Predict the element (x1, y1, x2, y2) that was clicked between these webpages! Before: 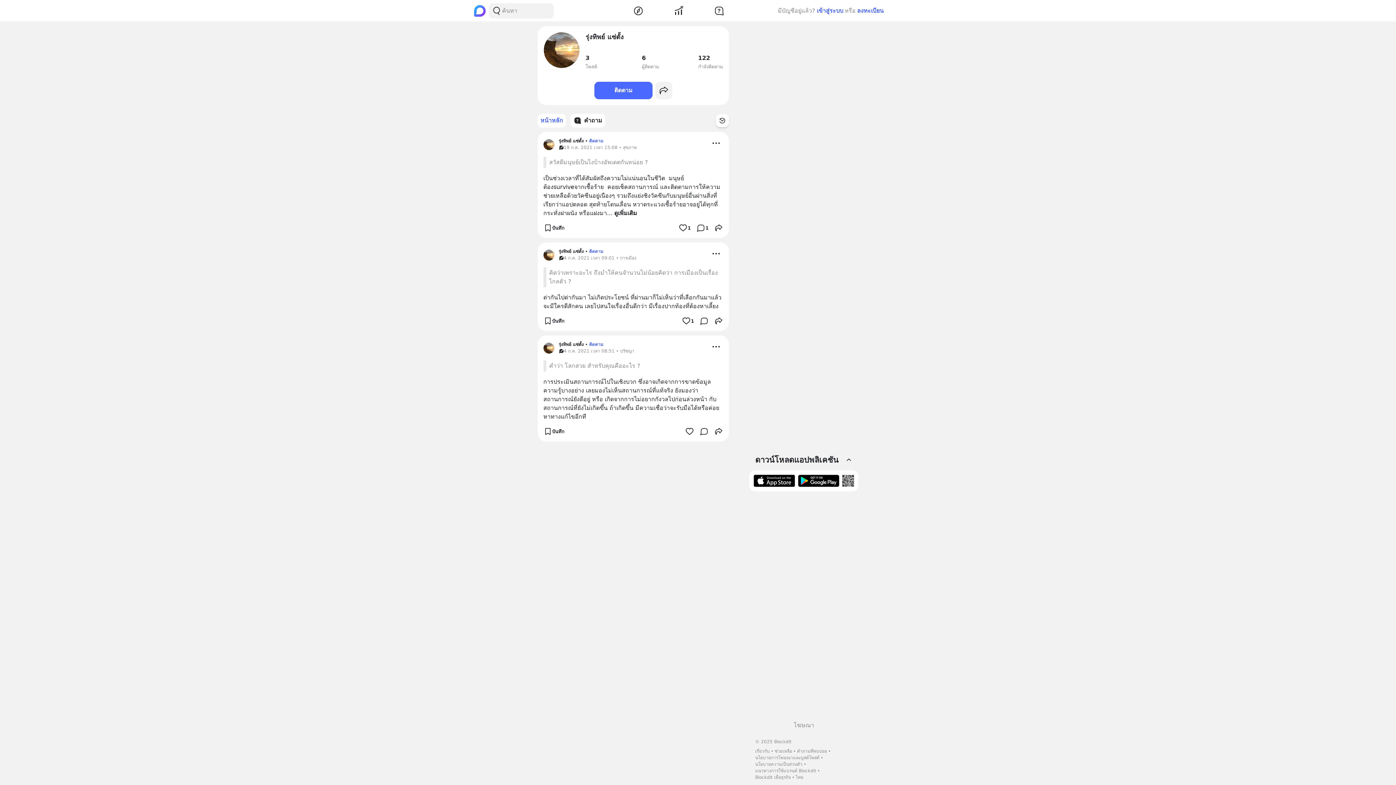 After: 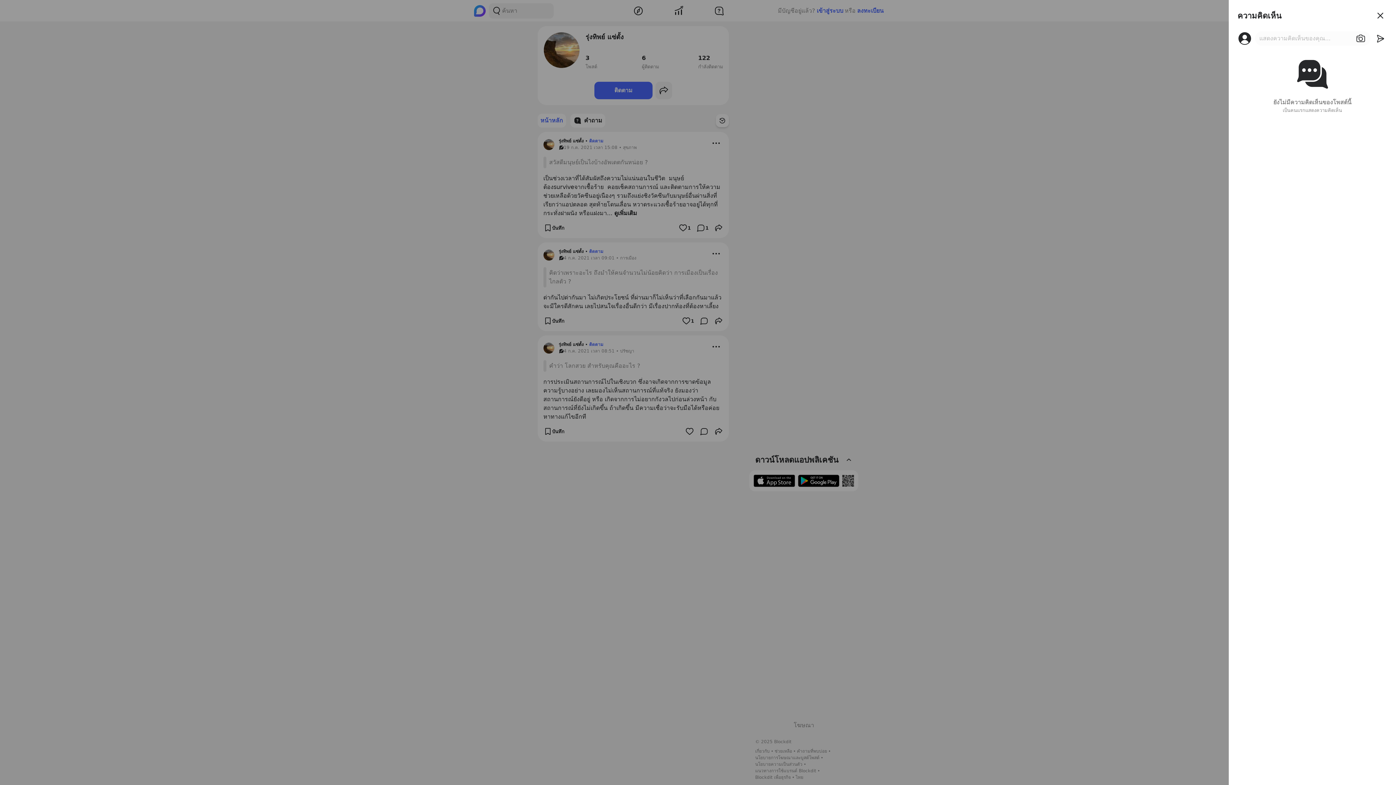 Action: bbox: (697, 424, 711, 438)